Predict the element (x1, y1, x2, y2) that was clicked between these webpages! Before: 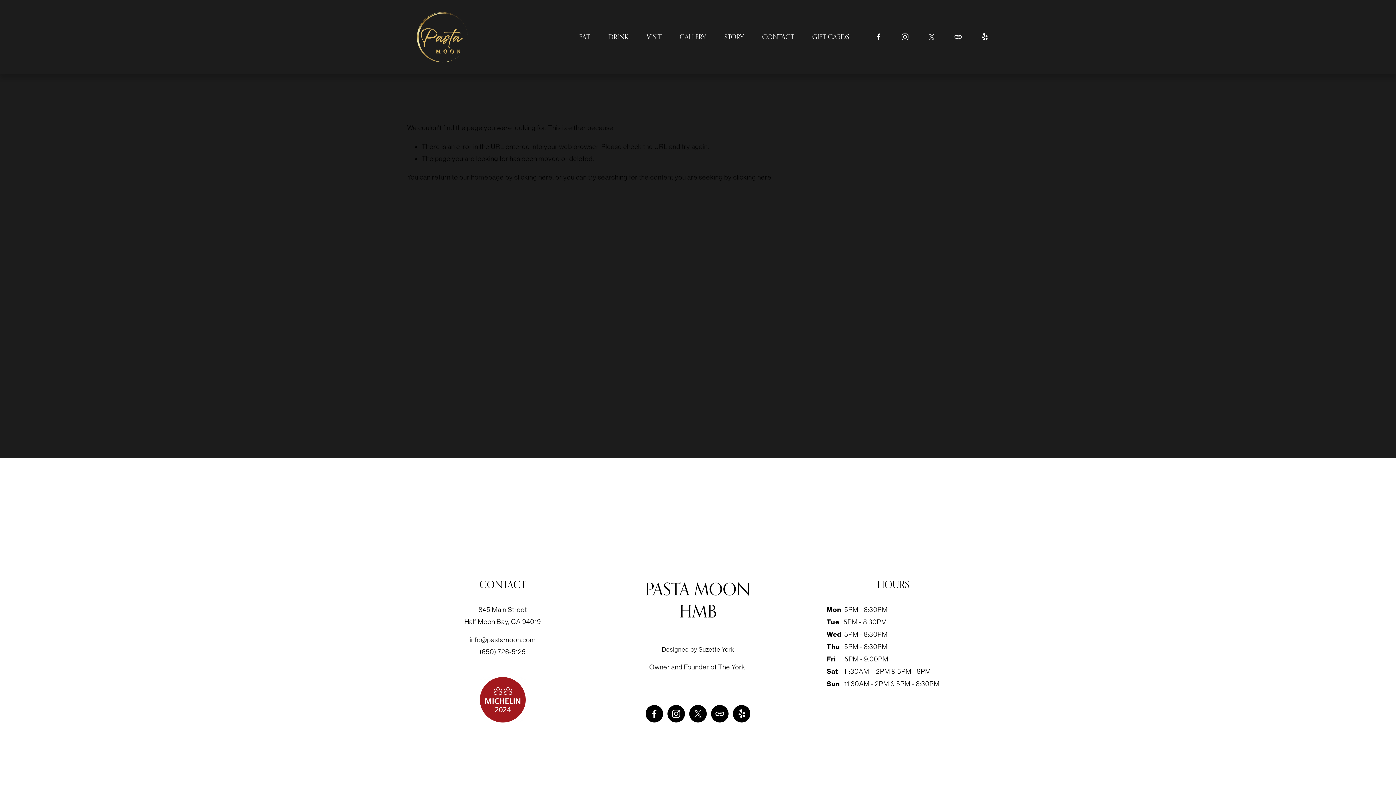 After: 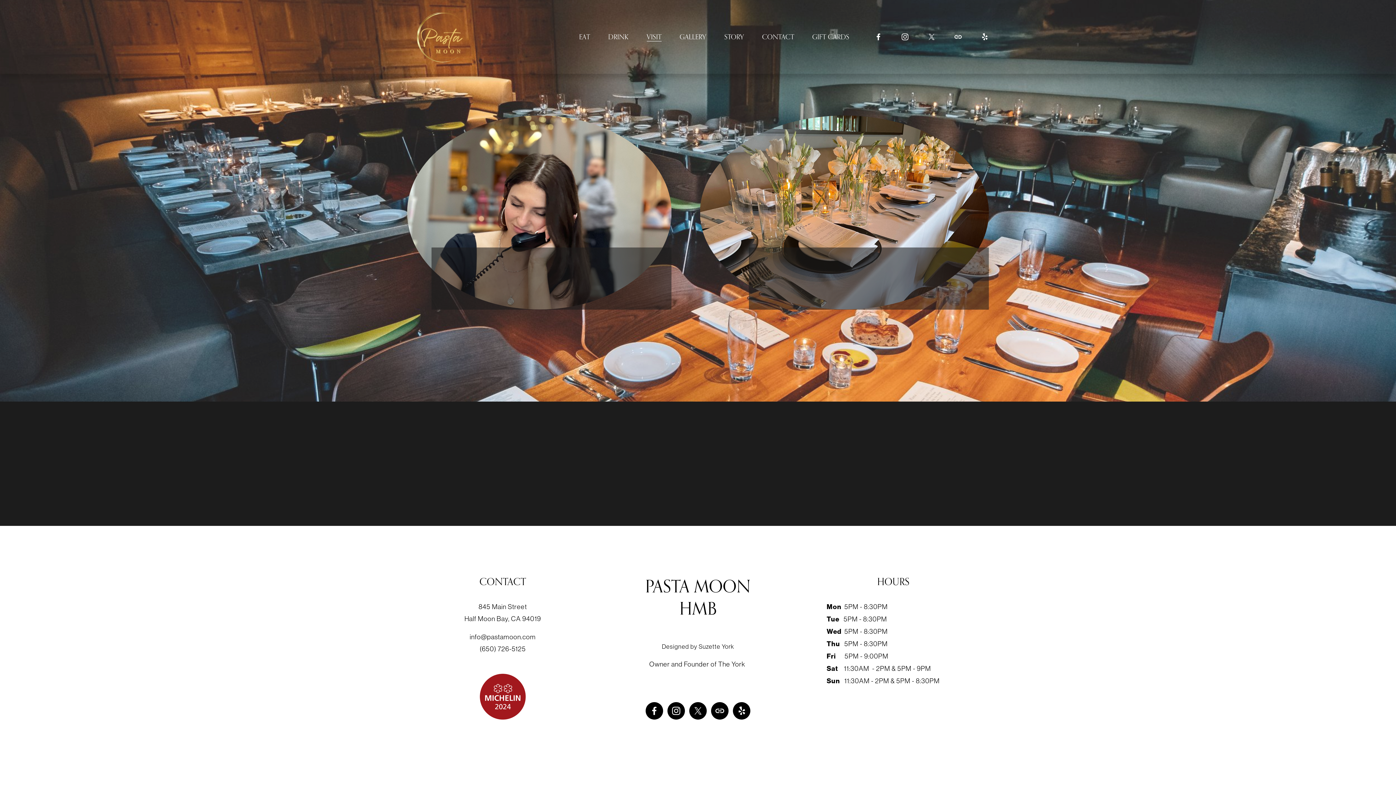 Action: bbox: (646, 31, 661, 42) label: VISIT